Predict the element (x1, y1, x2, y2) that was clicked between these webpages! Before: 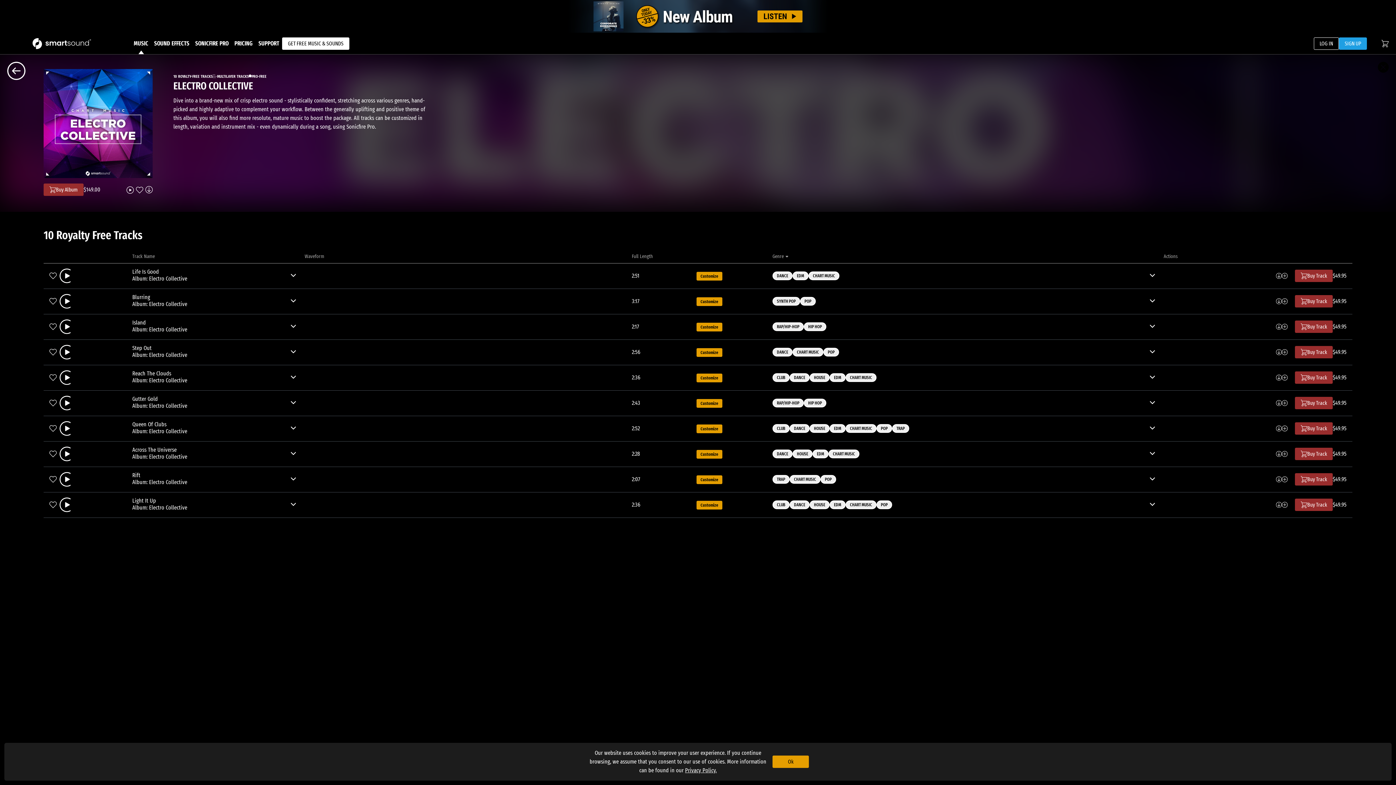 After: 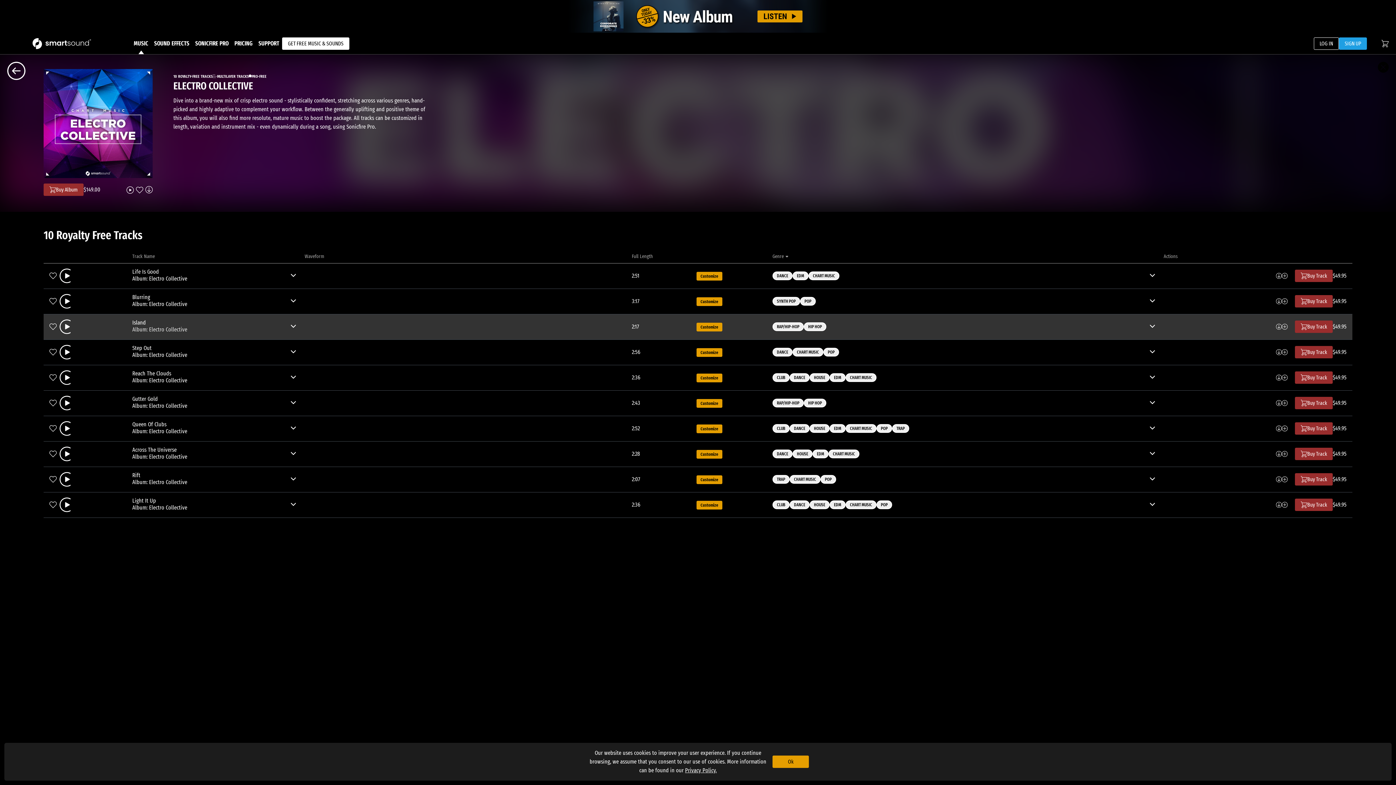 Action: bbox: (132, 326, 187, 333) label: Album: Electro Collective